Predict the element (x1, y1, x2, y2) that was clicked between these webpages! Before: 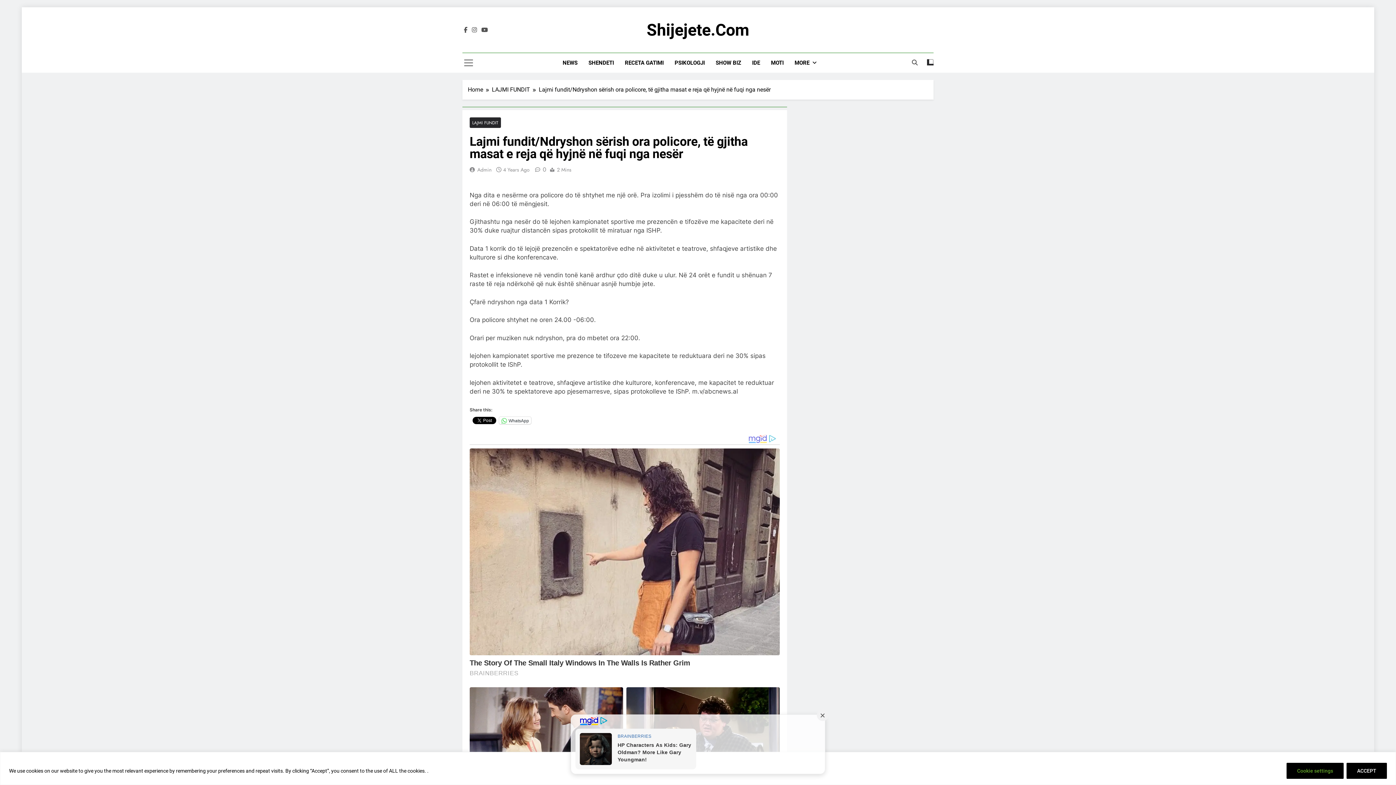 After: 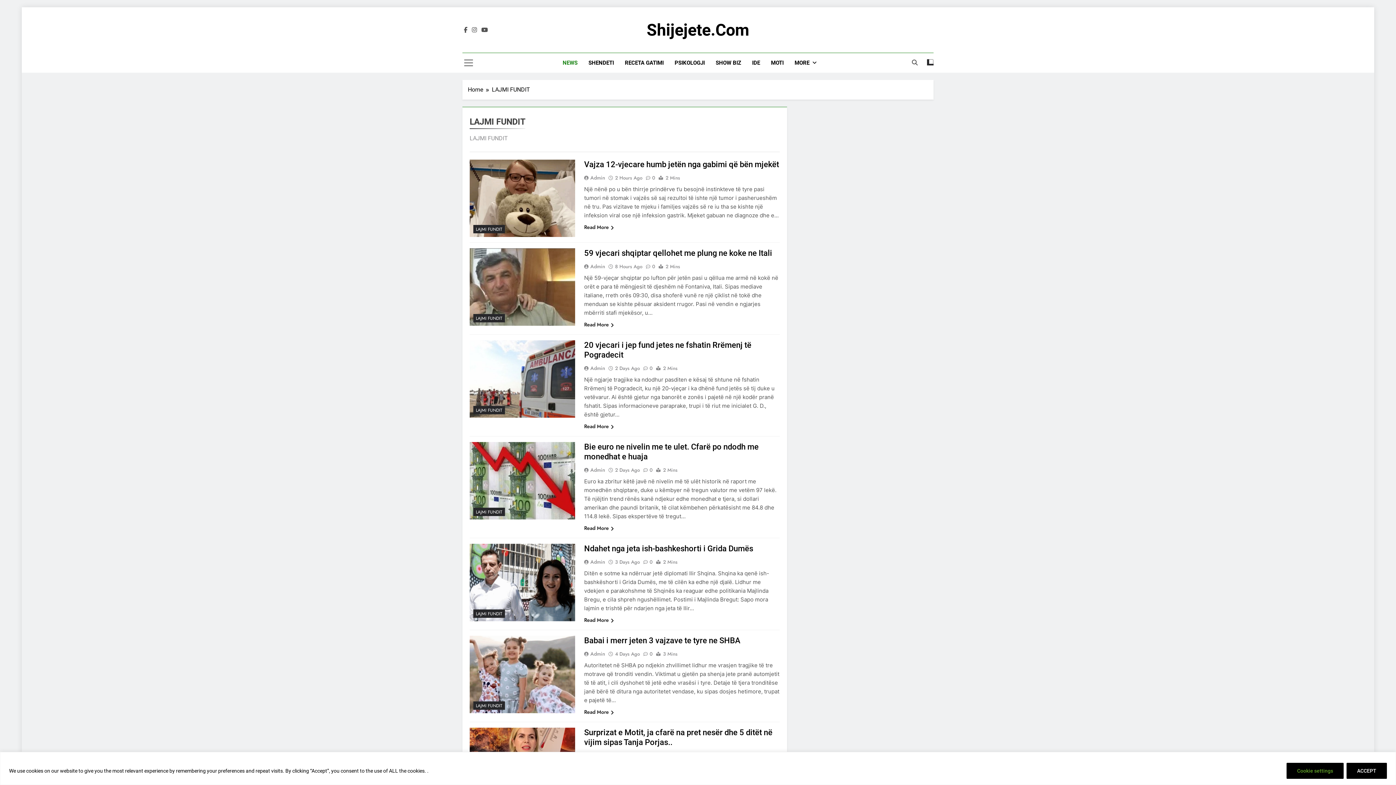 Action: label: LAJMI FUNDIT bbox: (469, 117, 501, 128)